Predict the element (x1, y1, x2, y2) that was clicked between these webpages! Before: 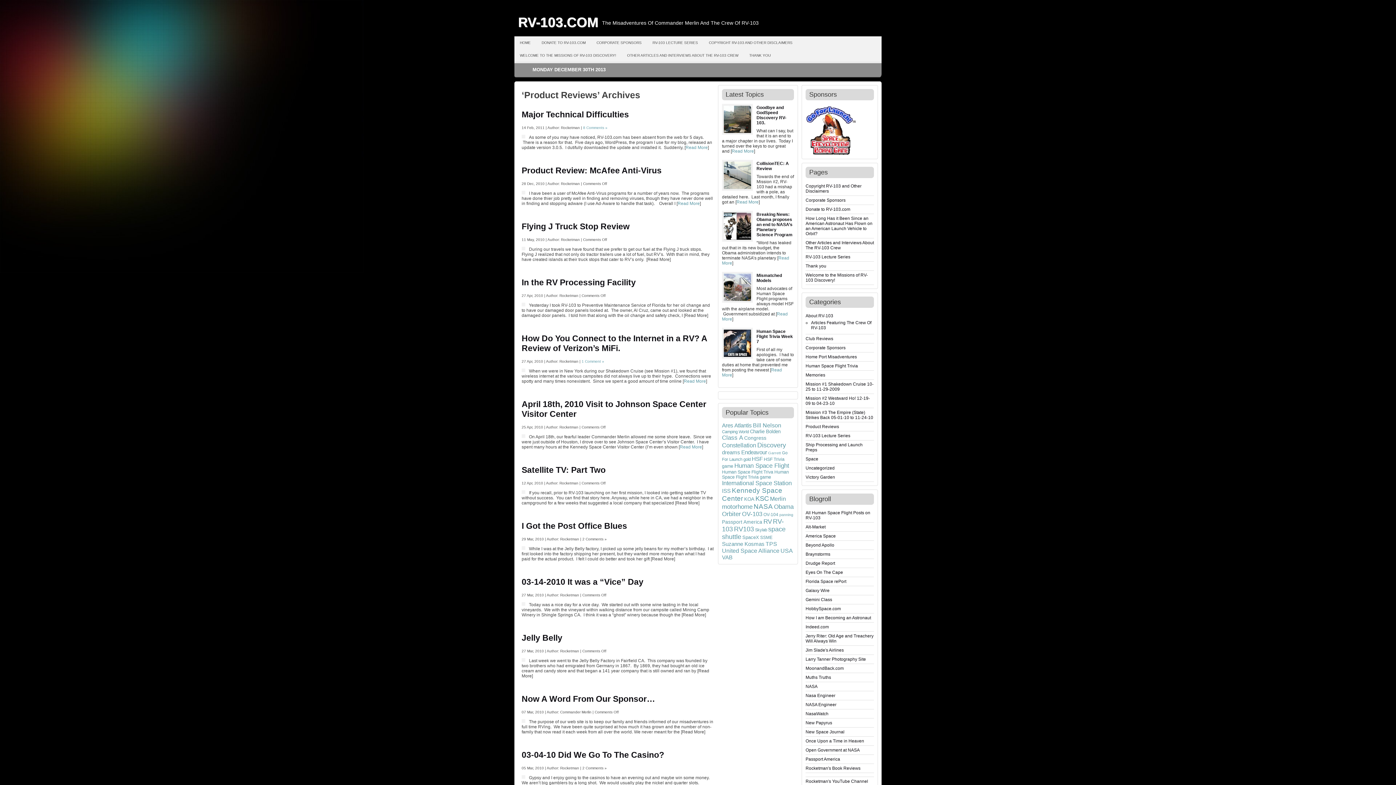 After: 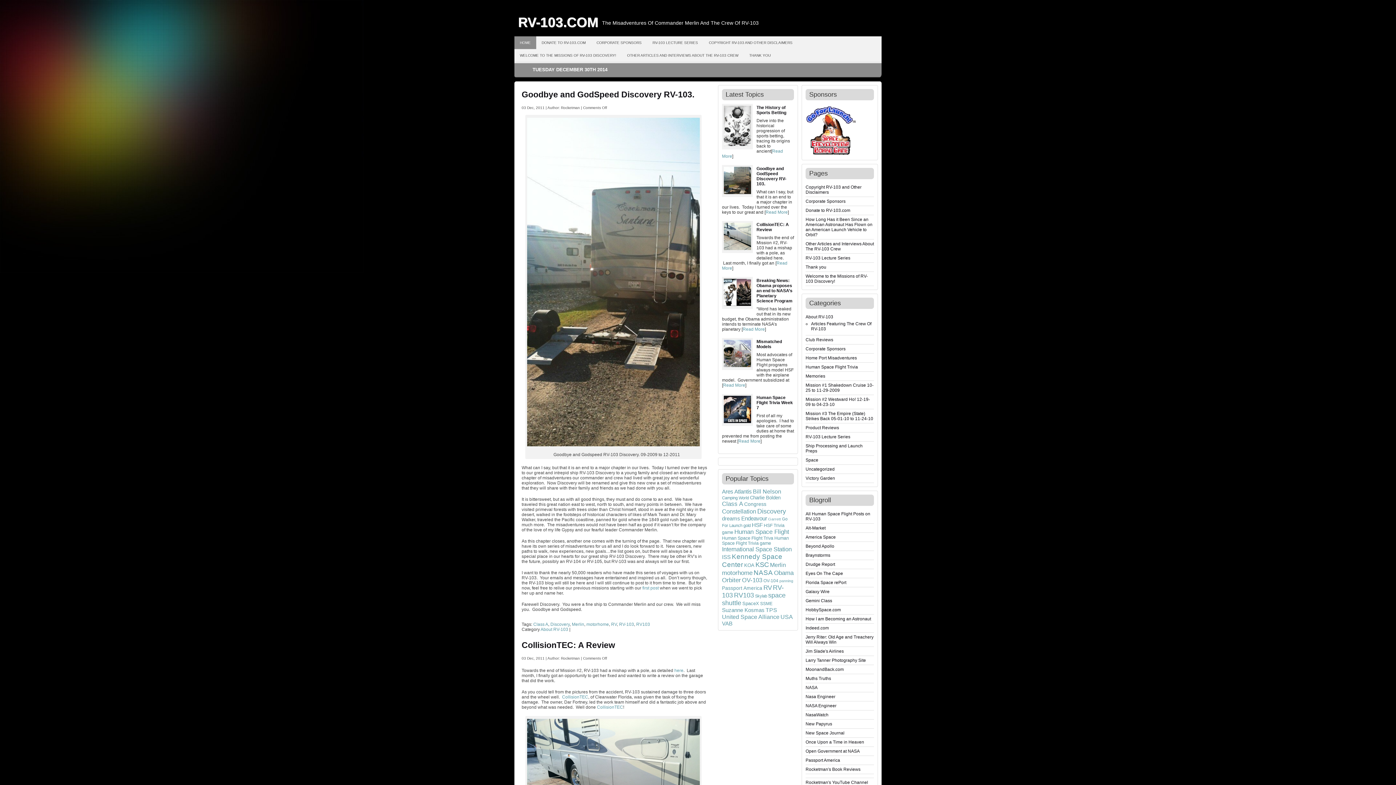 Action: label: How Do You Connect to the Internet in a RV? A Review of Verizon’s MiFi. bbox: (521, 333, 707, 353)